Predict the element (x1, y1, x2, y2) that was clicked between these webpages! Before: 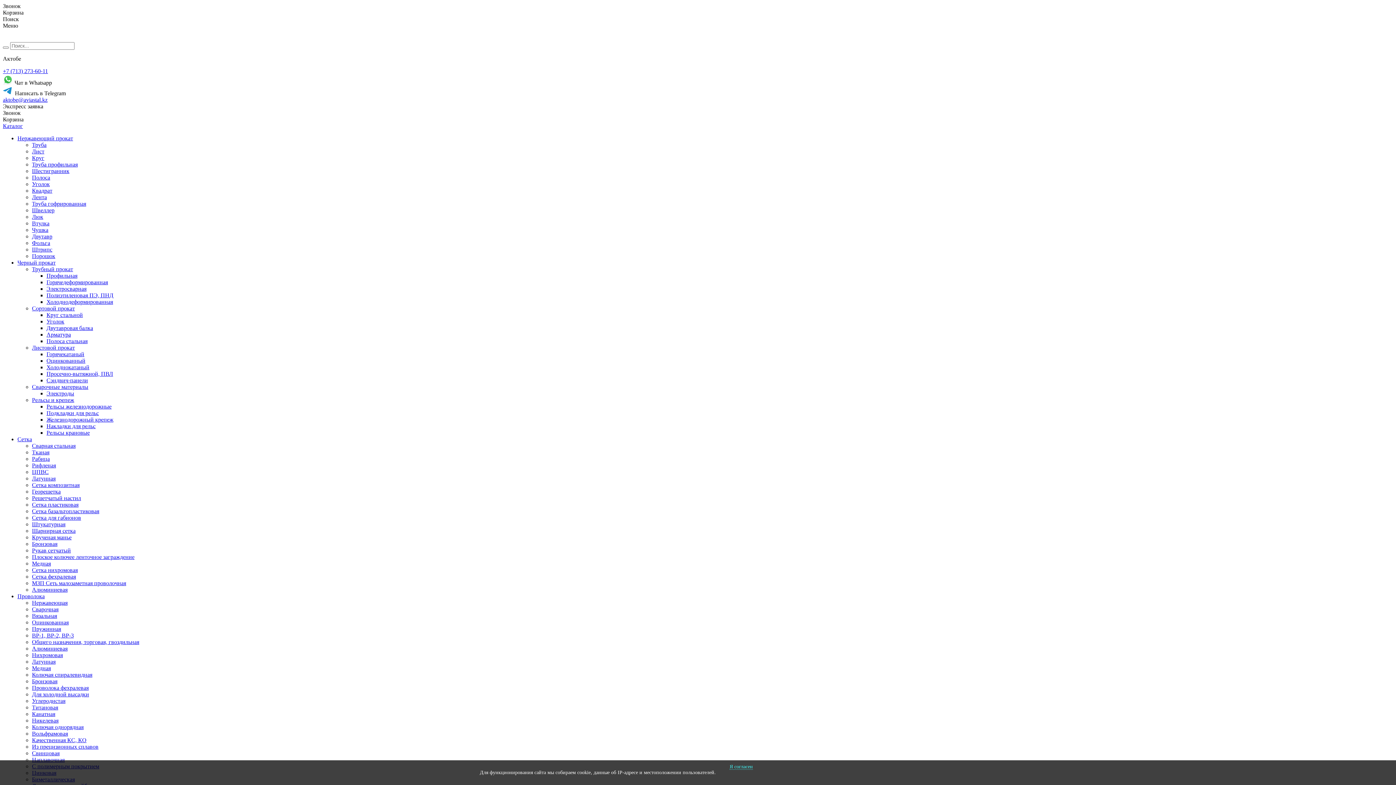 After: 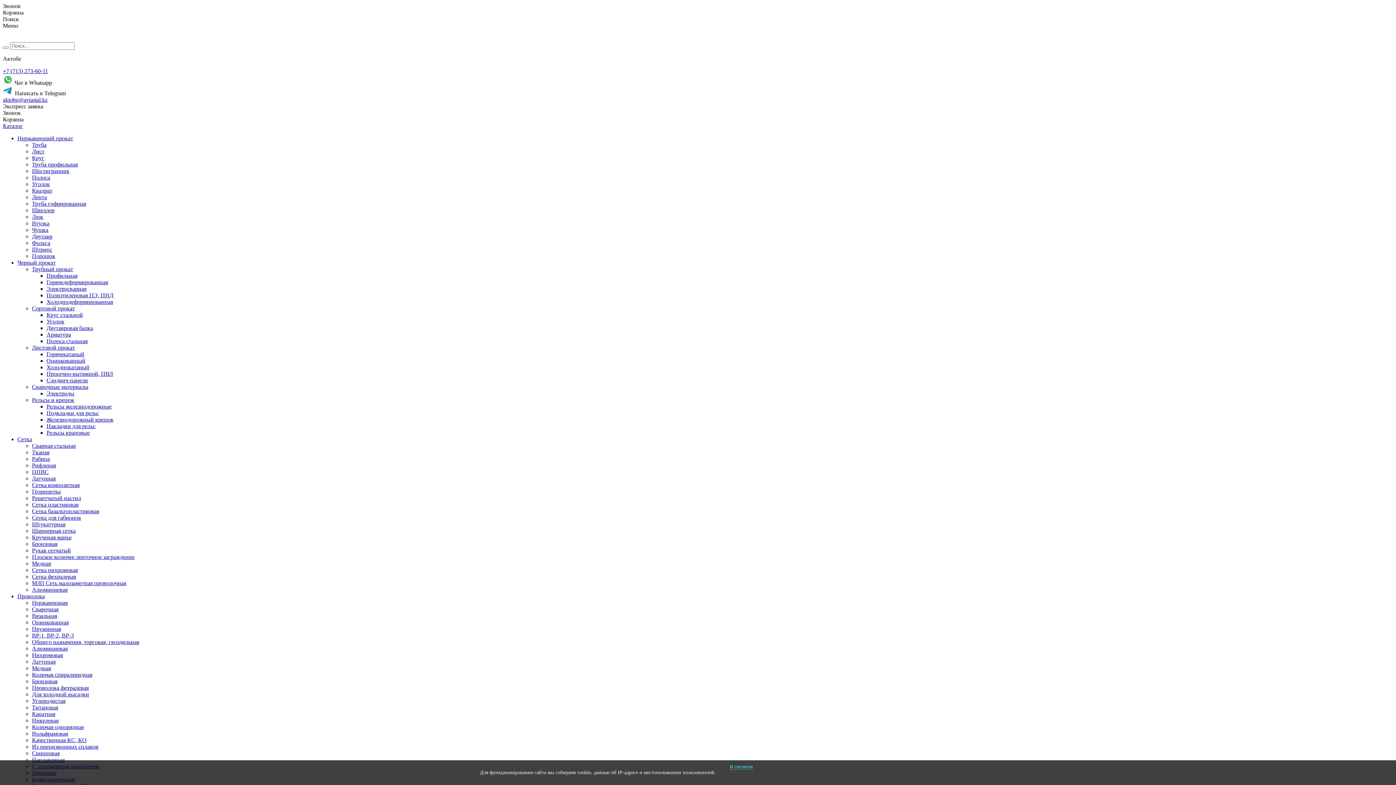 Action: bbox: (32, 619, 1393, 626) label: Оцинкованная